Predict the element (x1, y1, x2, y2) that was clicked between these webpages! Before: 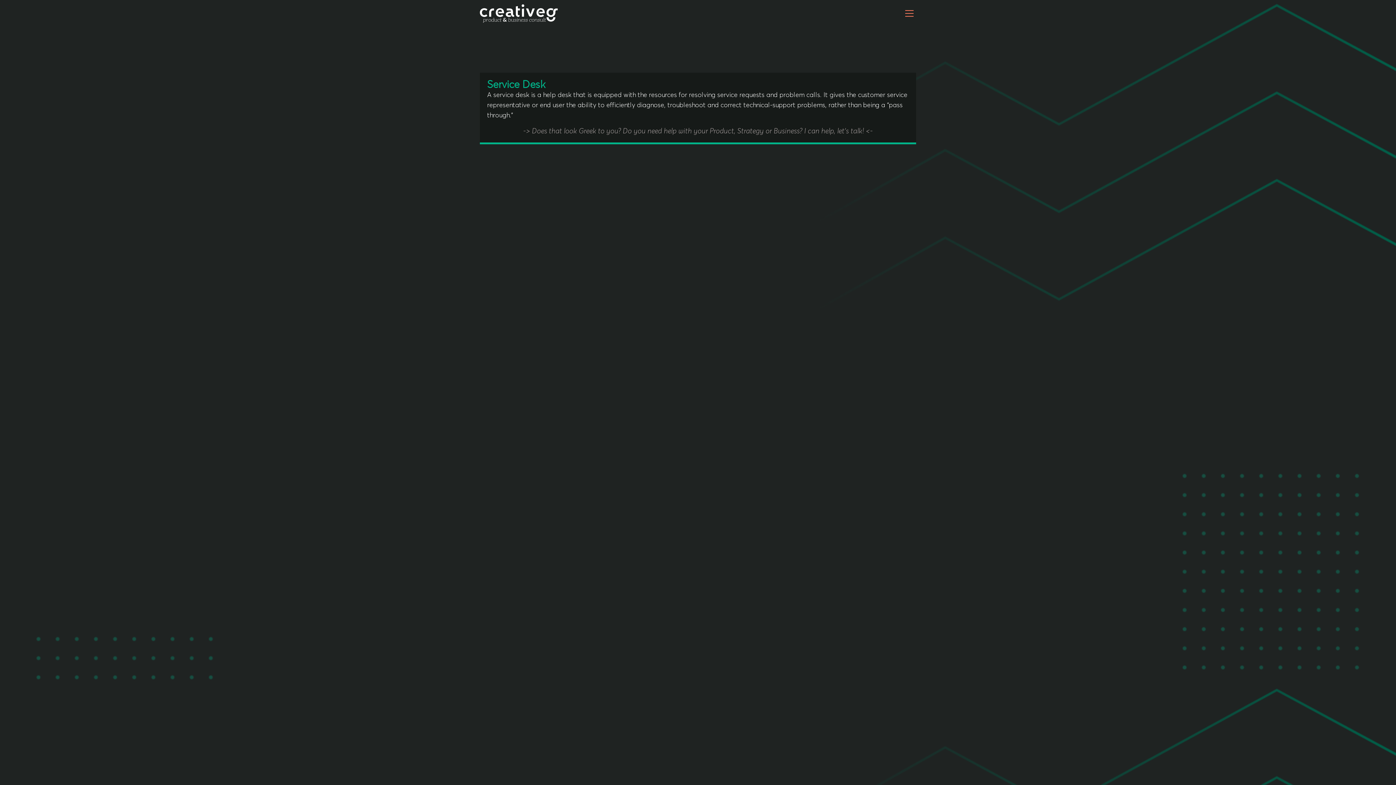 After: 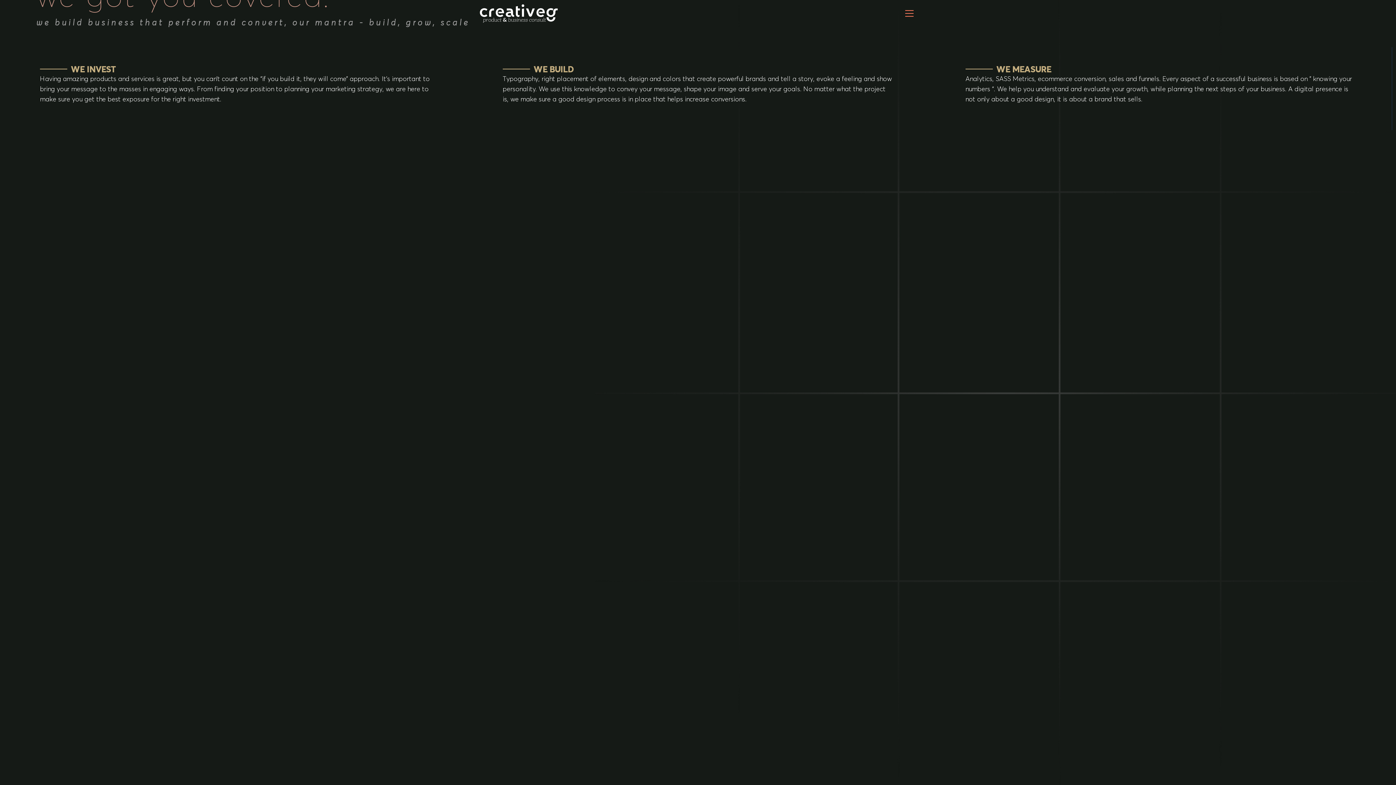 Action: bbox: (480, 9, 557, 16)